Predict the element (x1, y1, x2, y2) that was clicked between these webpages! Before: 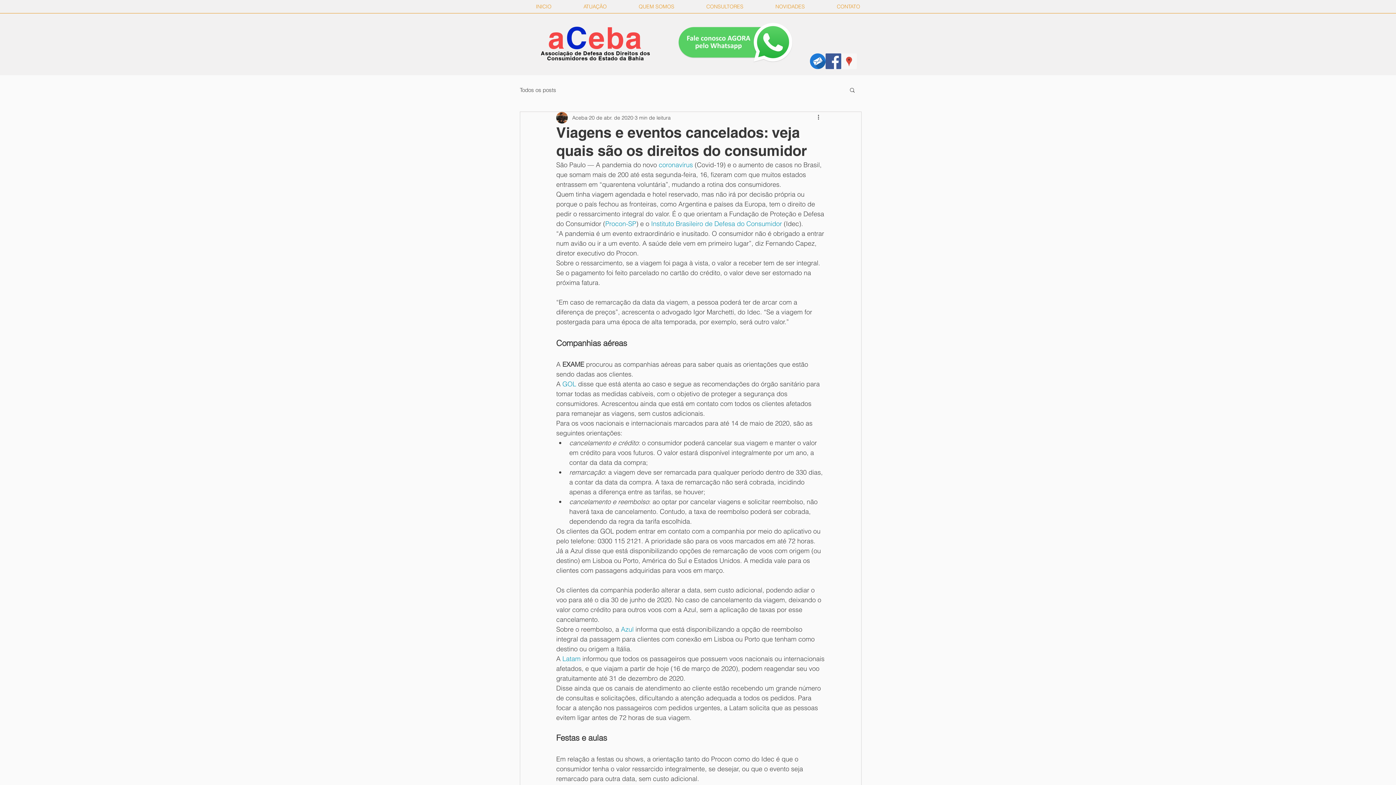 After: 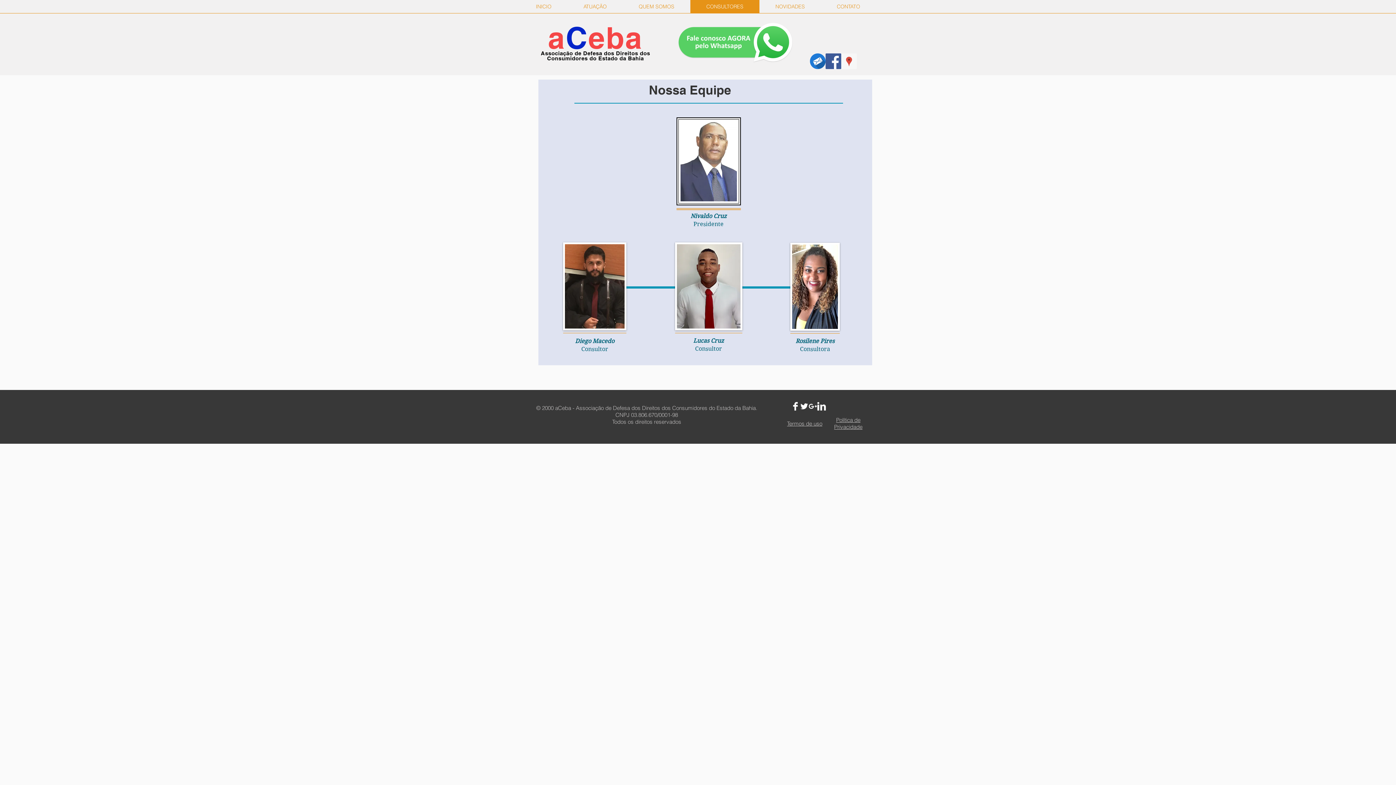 Action: bbox: (690, 0, 759, 13) label: CONSULTORES